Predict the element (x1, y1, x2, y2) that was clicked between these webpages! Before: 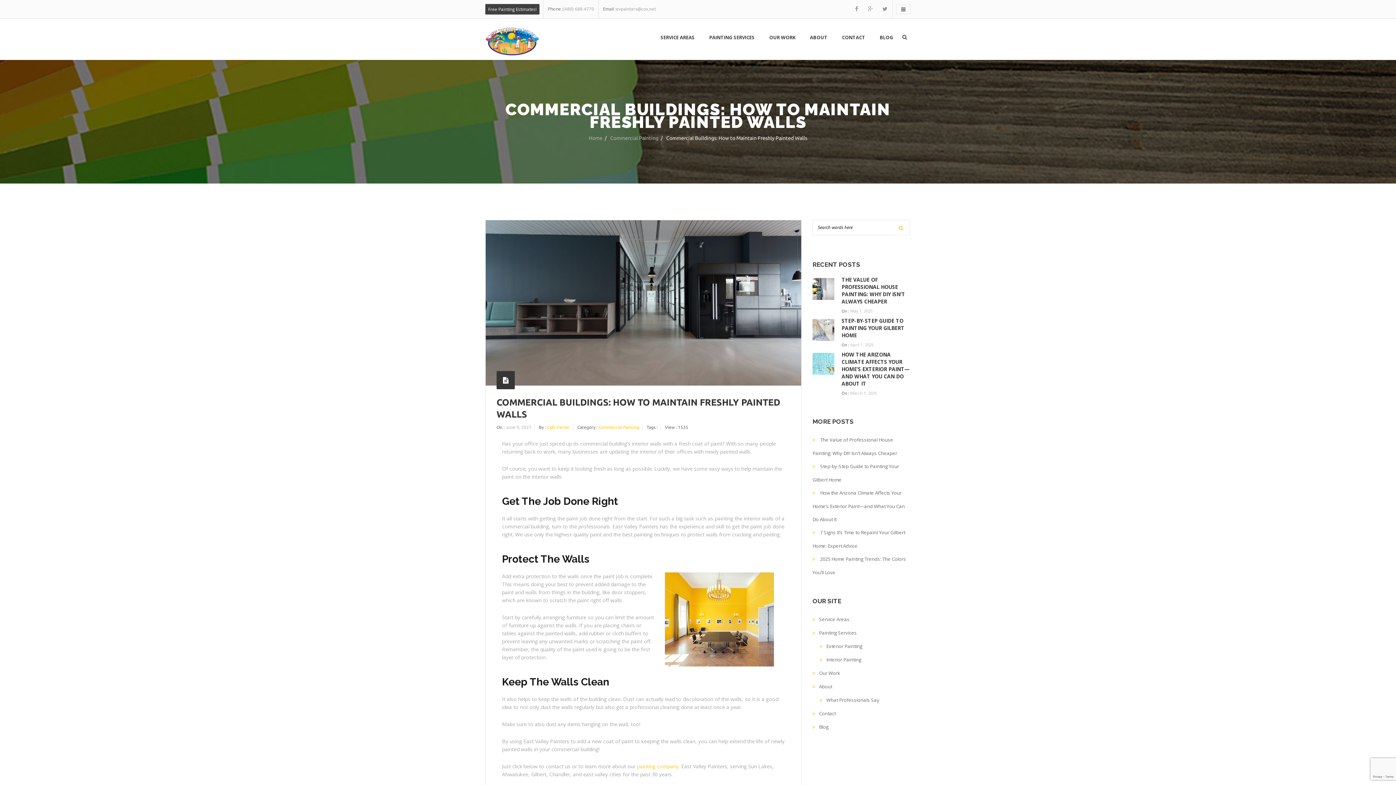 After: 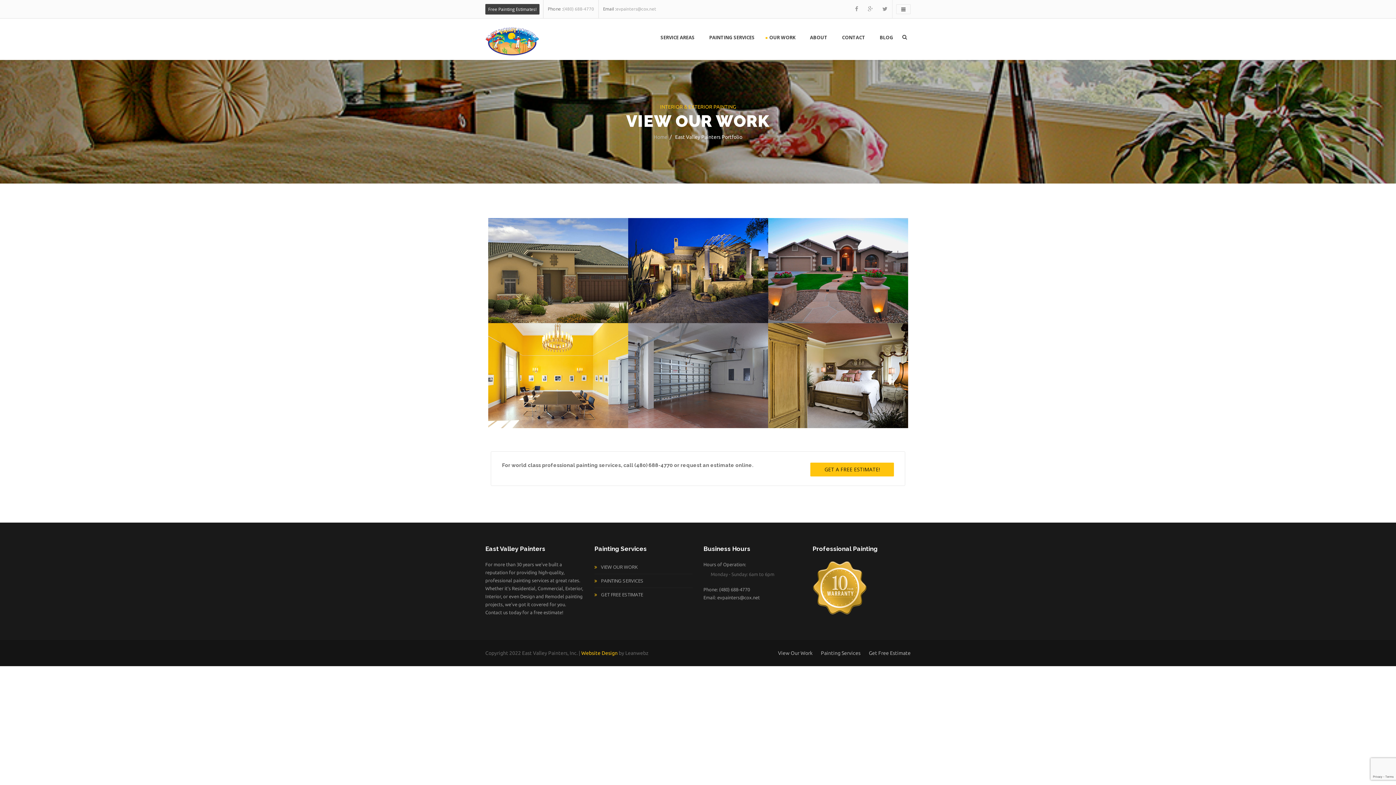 Action: label: OUR WORK bbox: (760, 32, 801, 42)